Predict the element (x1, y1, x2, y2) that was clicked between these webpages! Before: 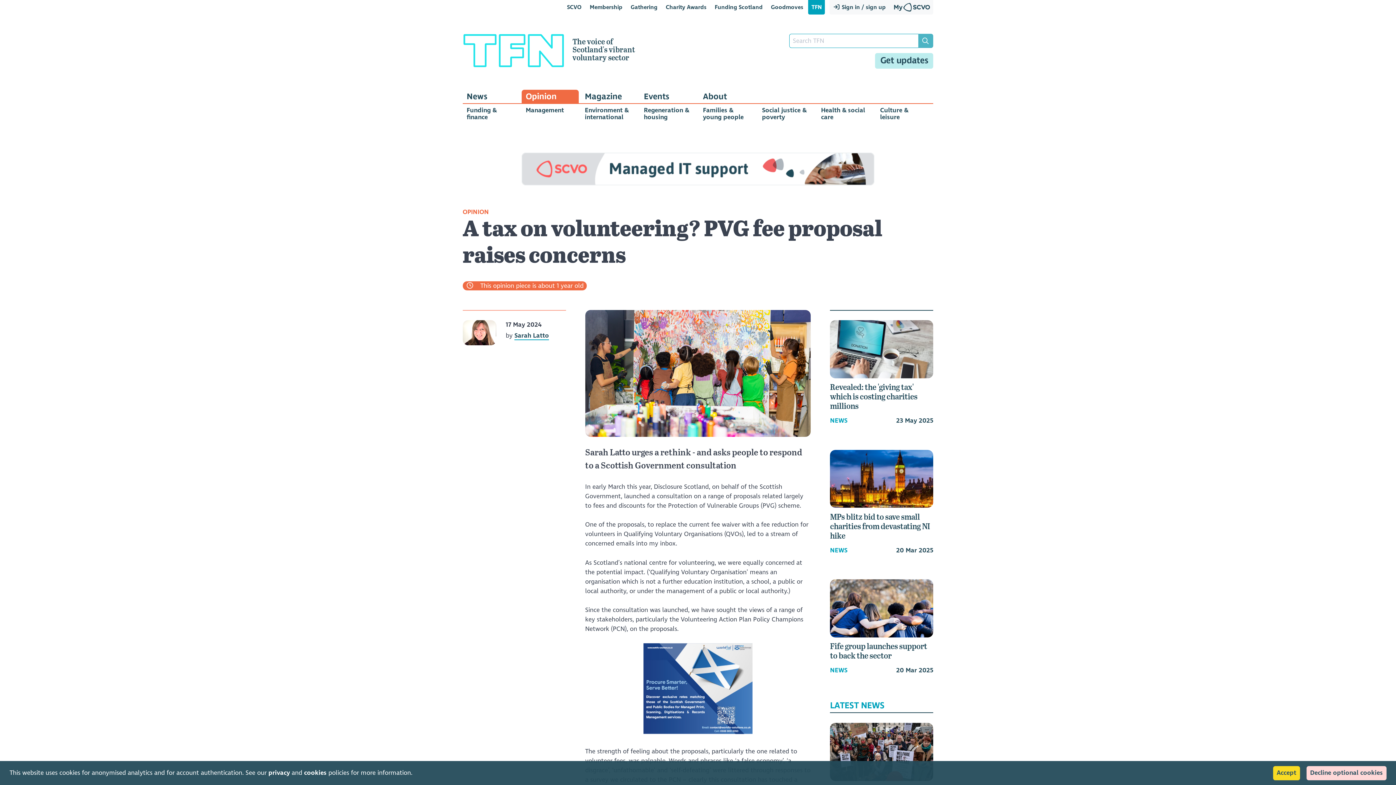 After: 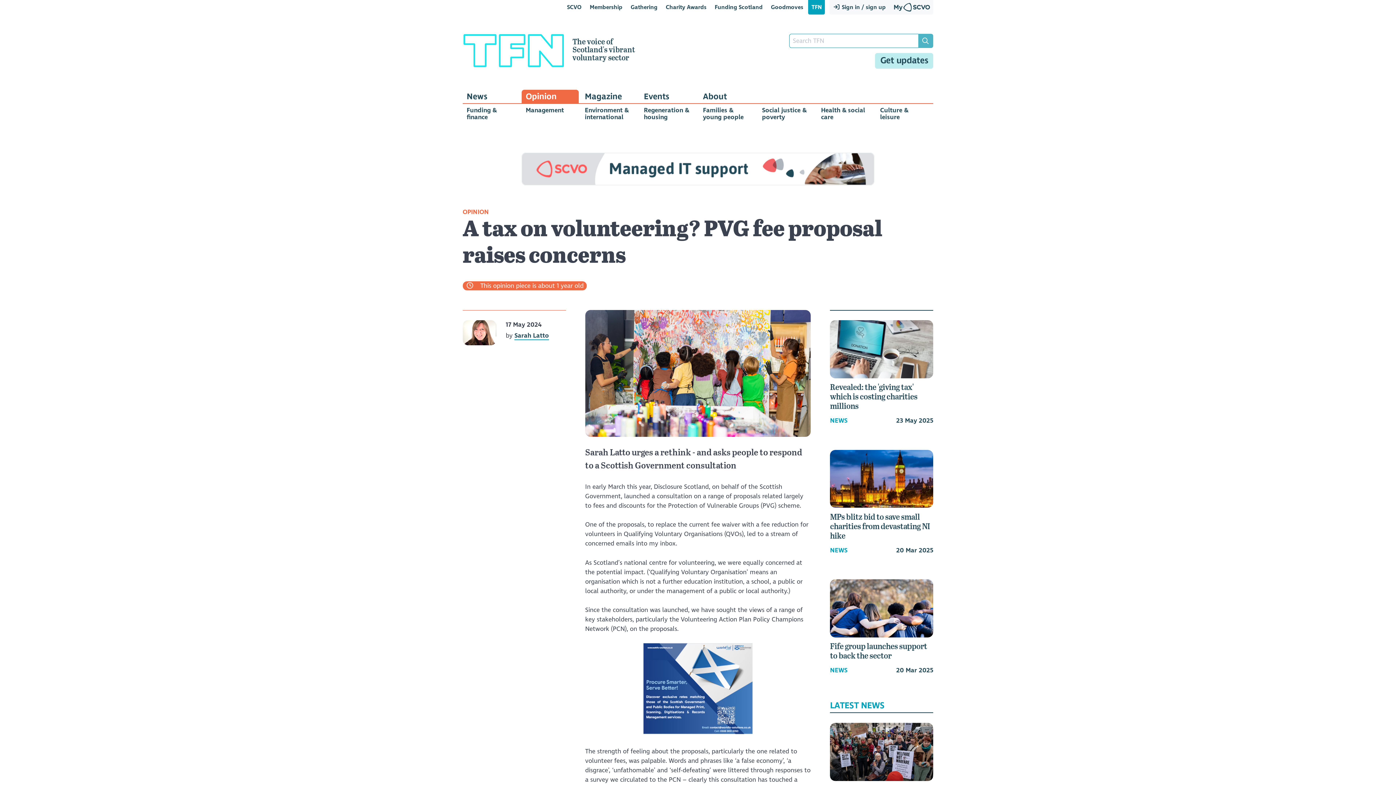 Action: label: Decline optional cookies bbox: (1306, 766, 1386, 780)